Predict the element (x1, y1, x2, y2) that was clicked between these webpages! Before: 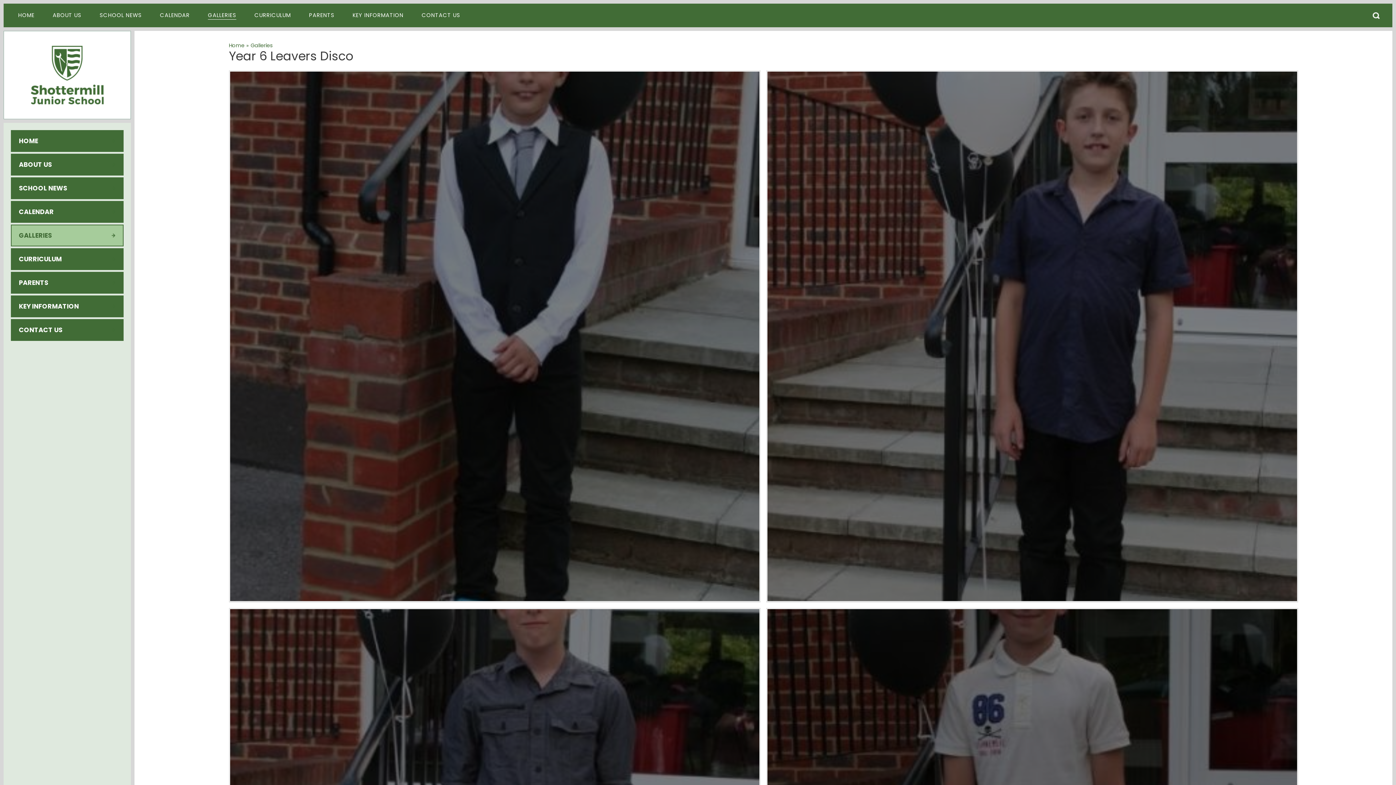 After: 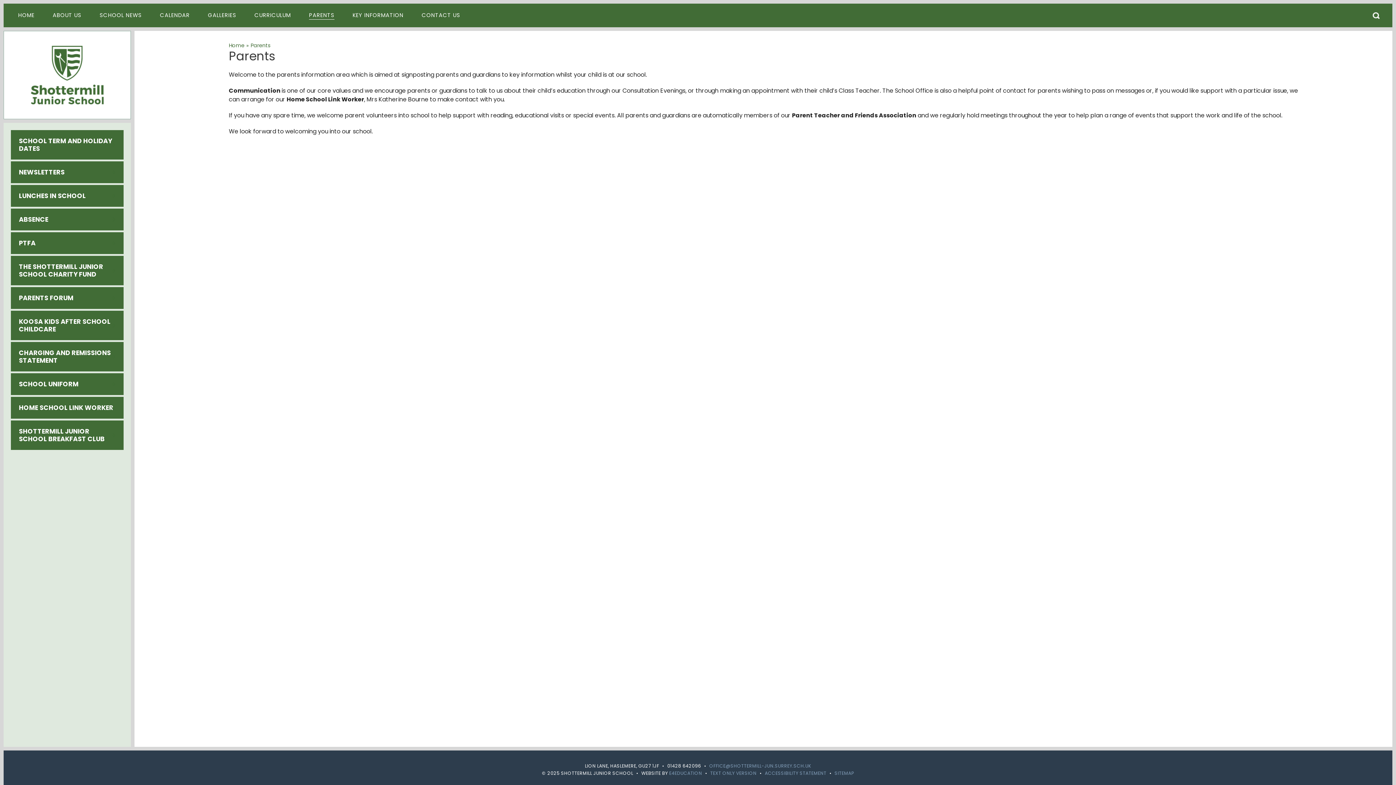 Action: bbox: (10, 272, 123, 293) label: PARENTS